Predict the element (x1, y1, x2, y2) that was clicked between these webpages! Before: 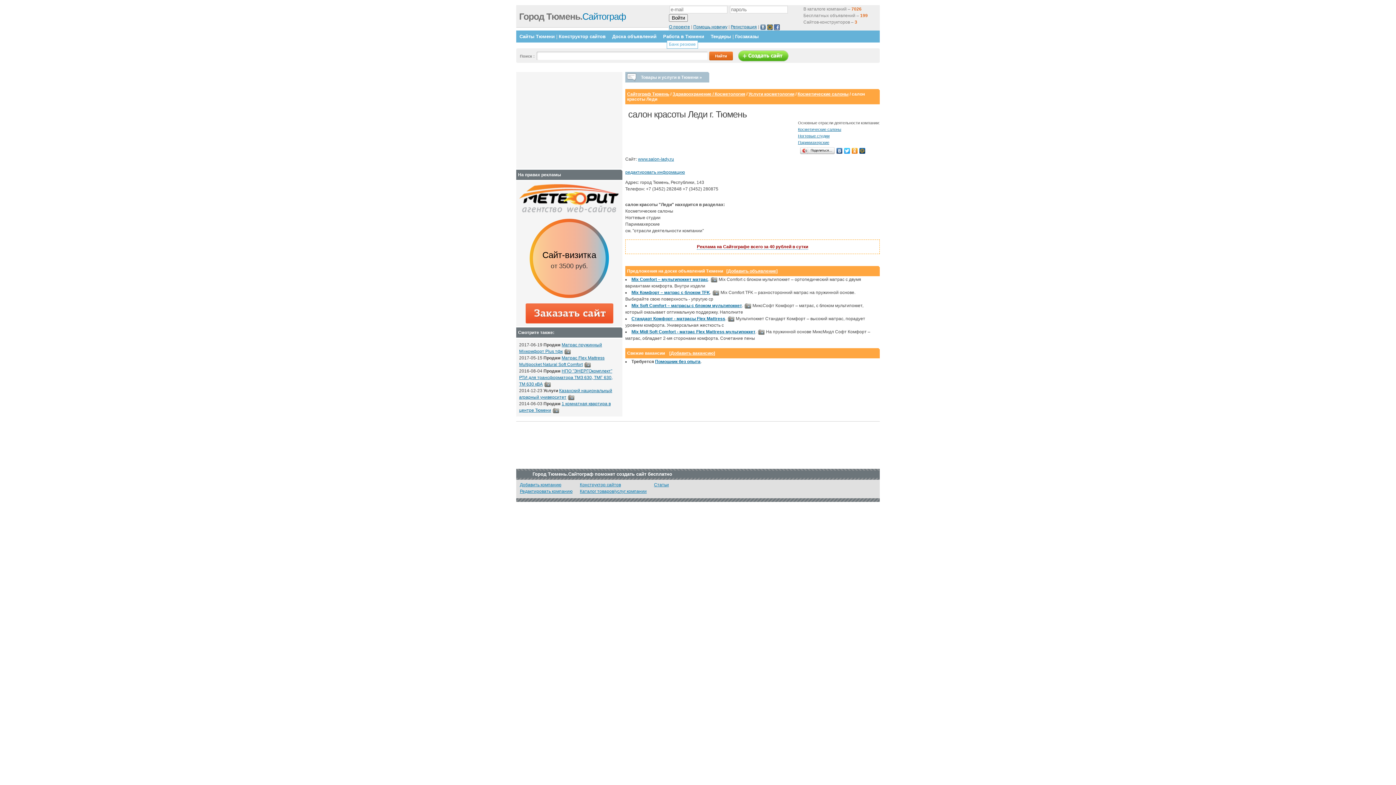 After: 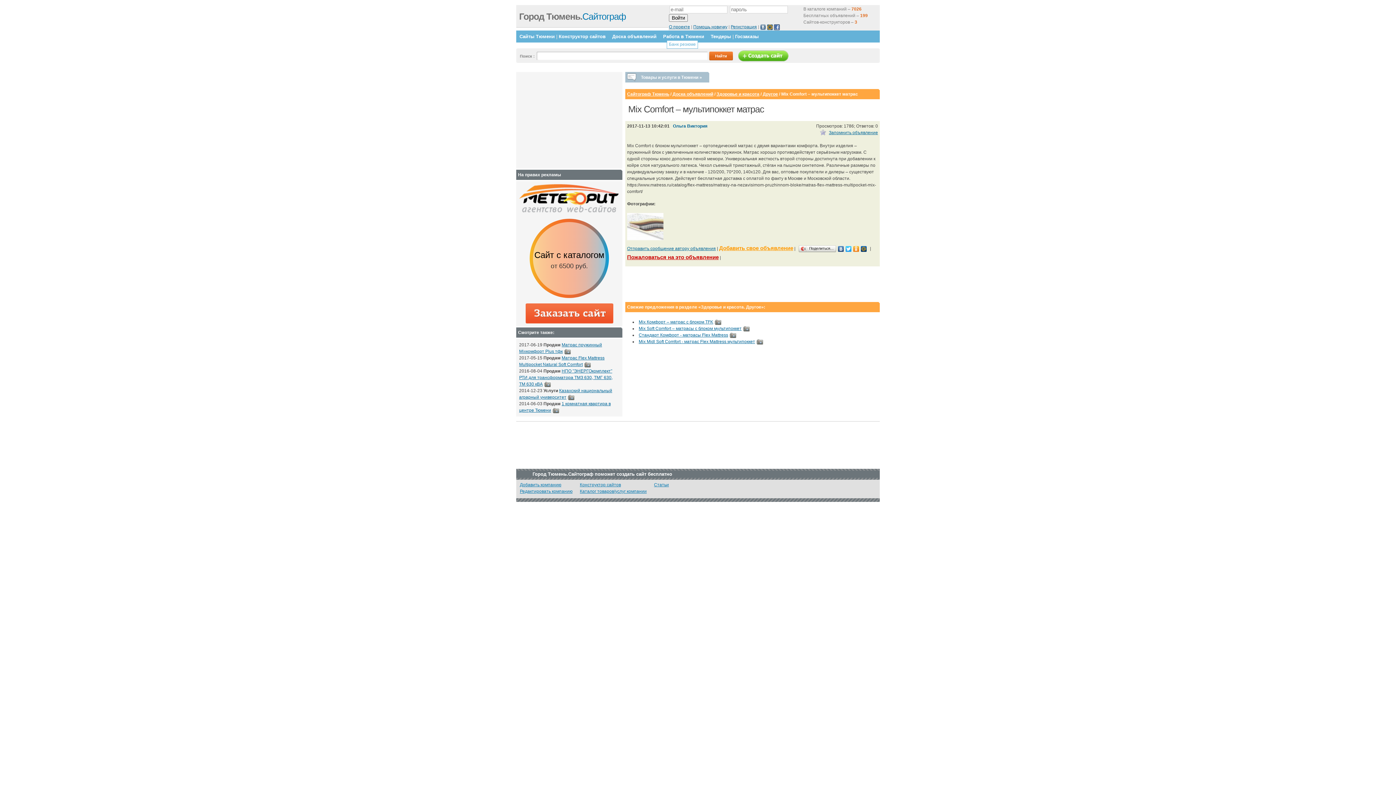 Action: bbox: (631, 277, 708, 282) label: Mix Comfort – мультипоккет матрас